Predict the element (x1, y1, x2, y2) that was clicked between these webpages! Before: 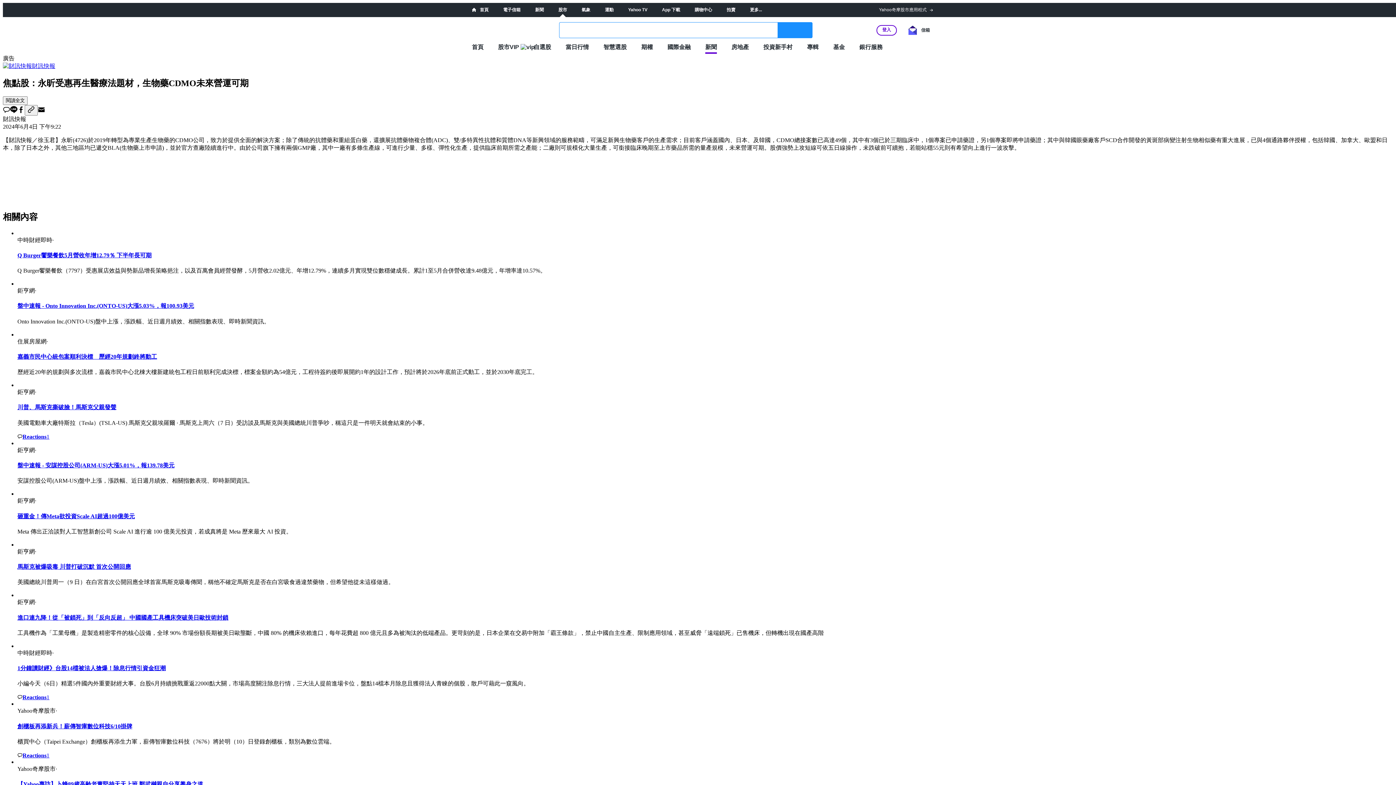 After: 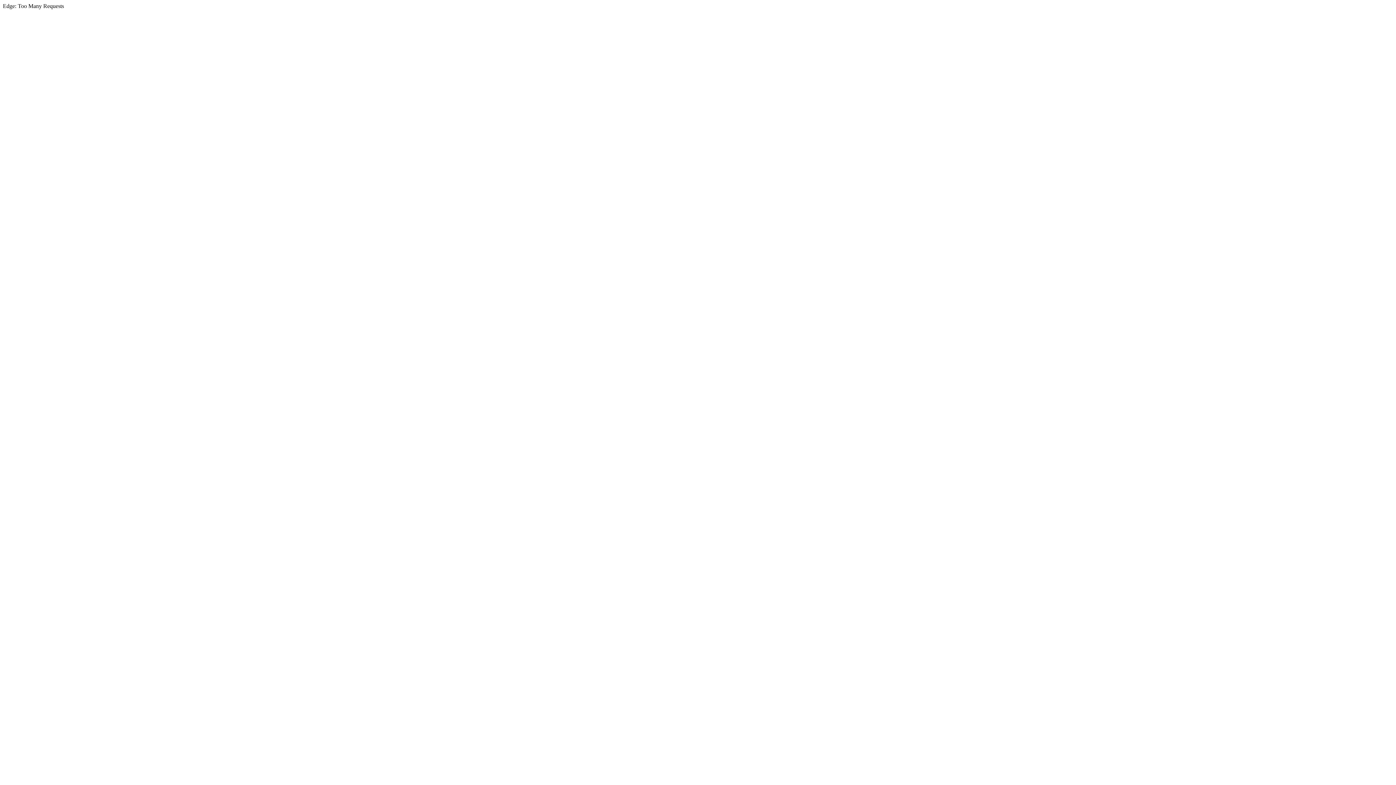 Action: label: 電子信箱 bbox: (503, 7, 520, 12)